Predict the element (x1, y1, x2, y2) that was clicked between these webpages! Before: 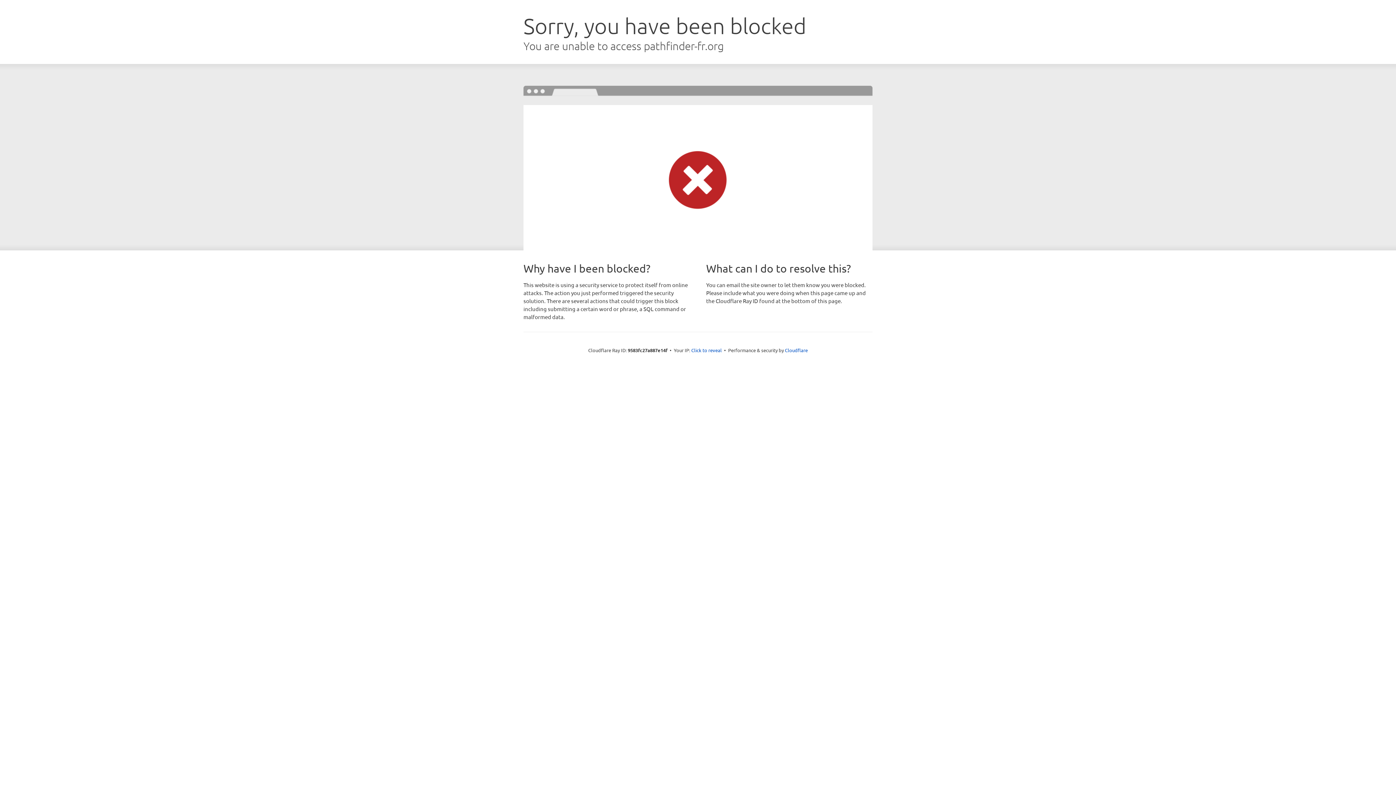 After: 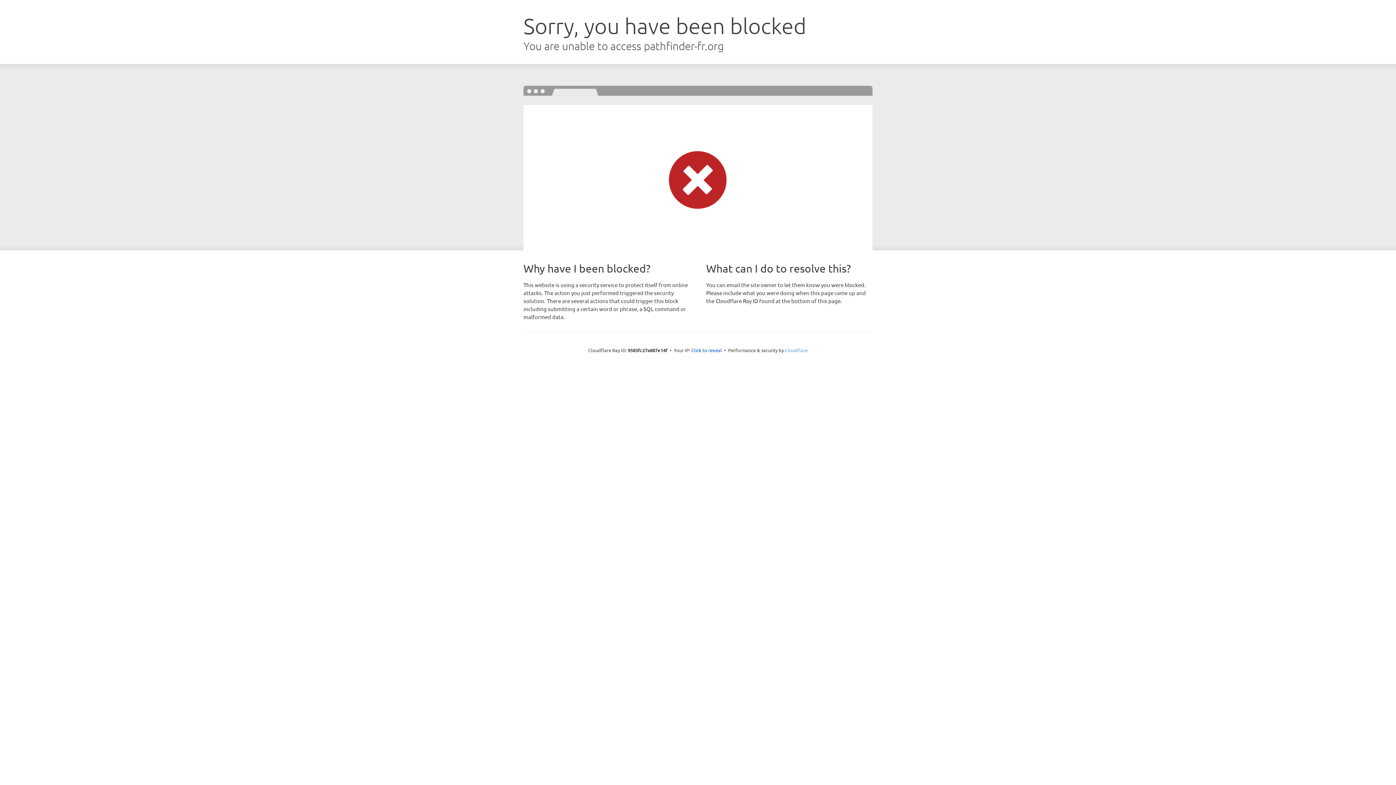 Action: label: Cloudflare bbox: (785, 347, 808, 353)